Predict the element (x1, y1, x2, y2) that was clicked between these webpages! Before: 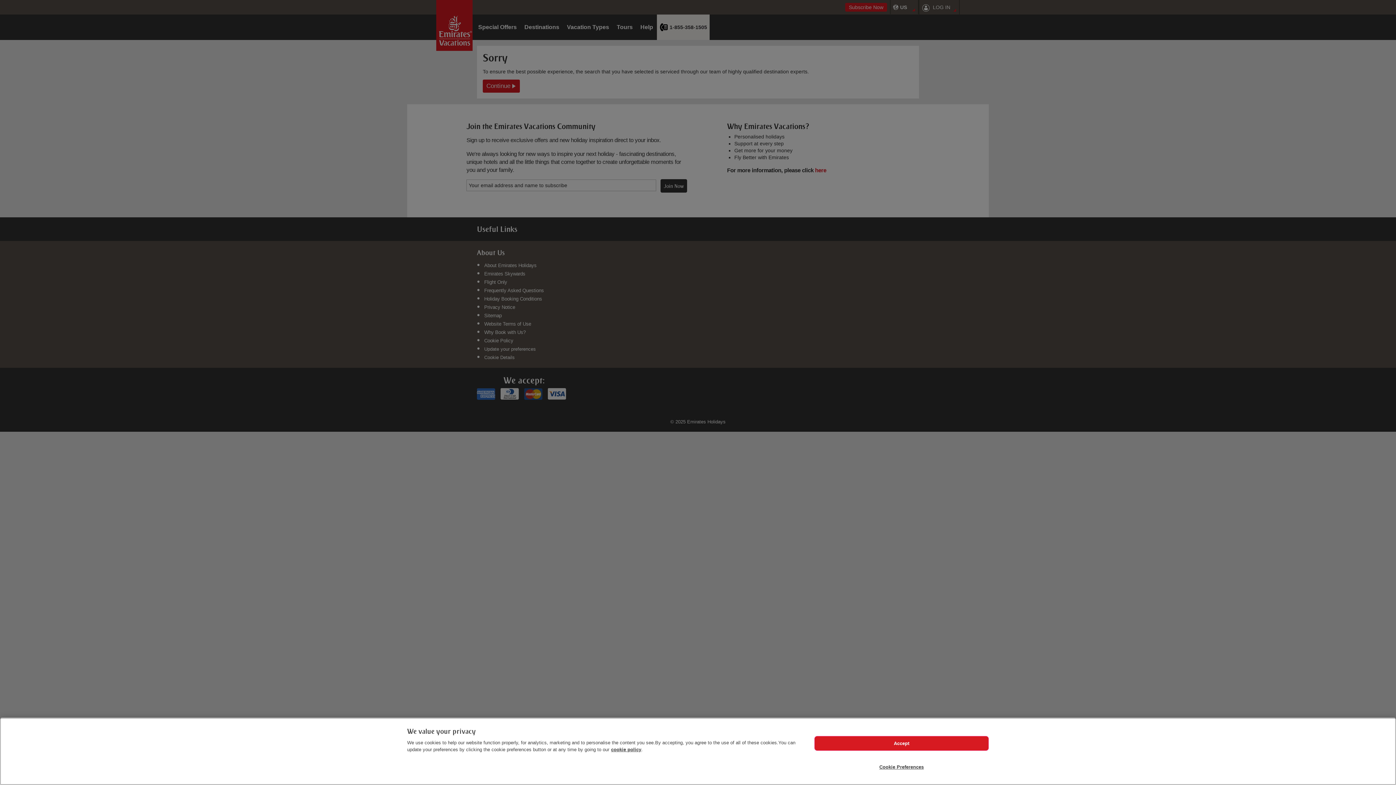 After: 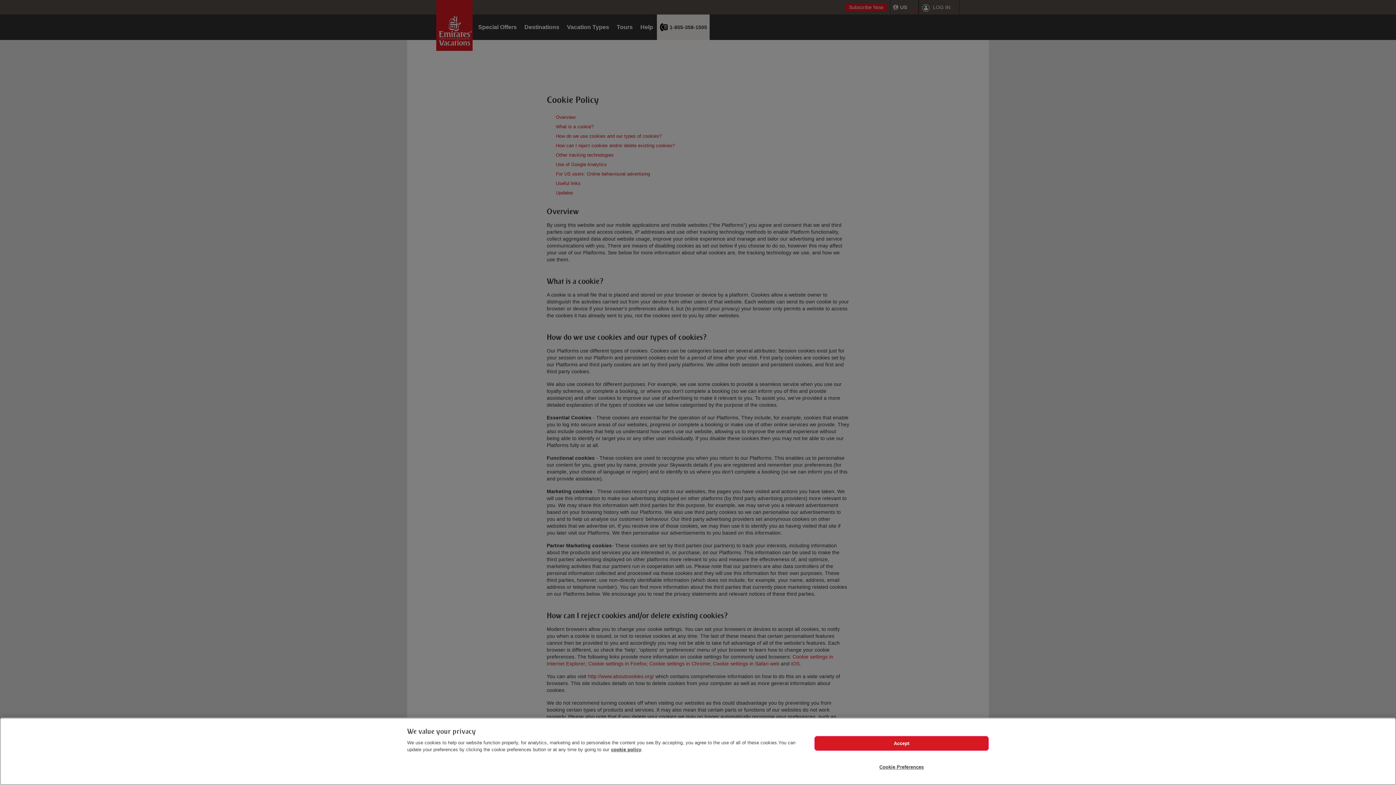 Action: label: cookie policy bbox: (611, 747, 641, 752)